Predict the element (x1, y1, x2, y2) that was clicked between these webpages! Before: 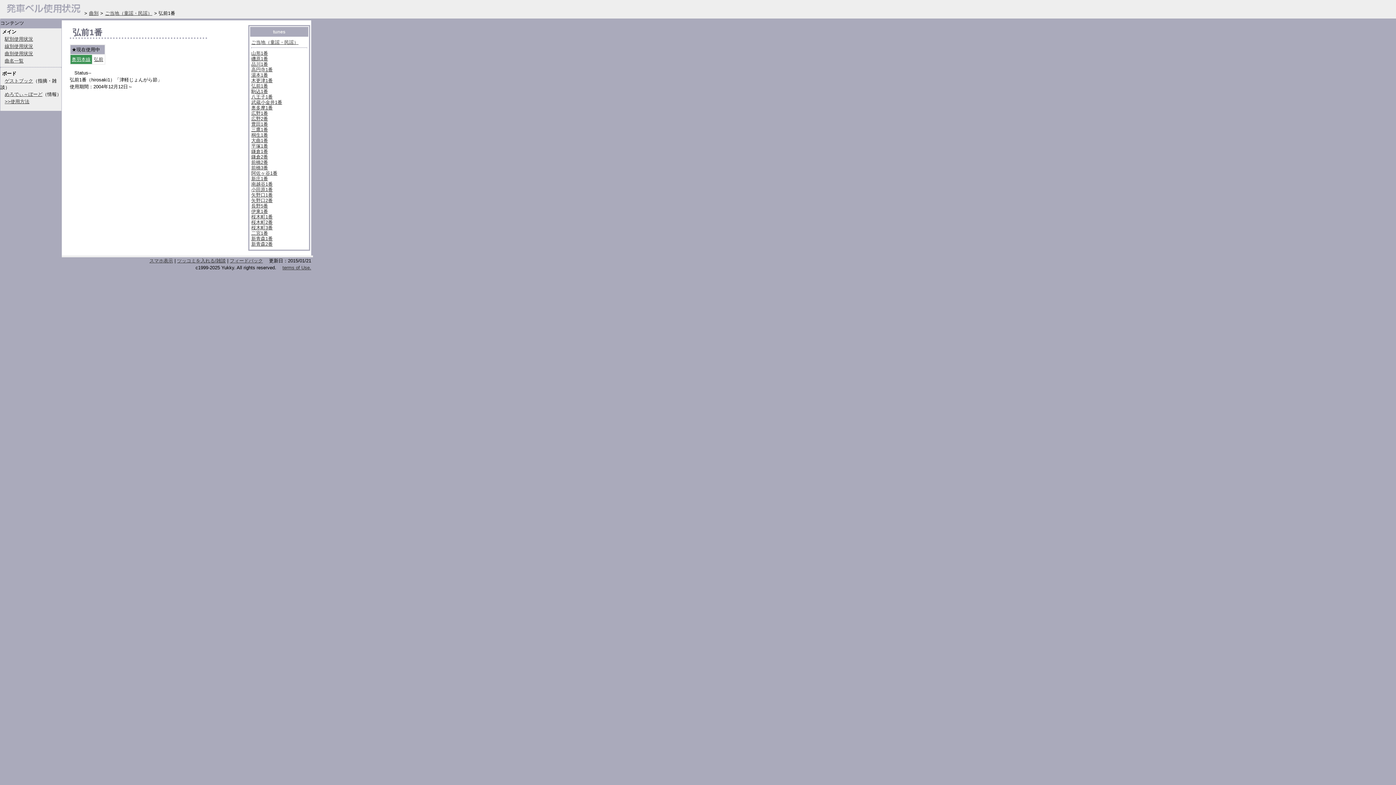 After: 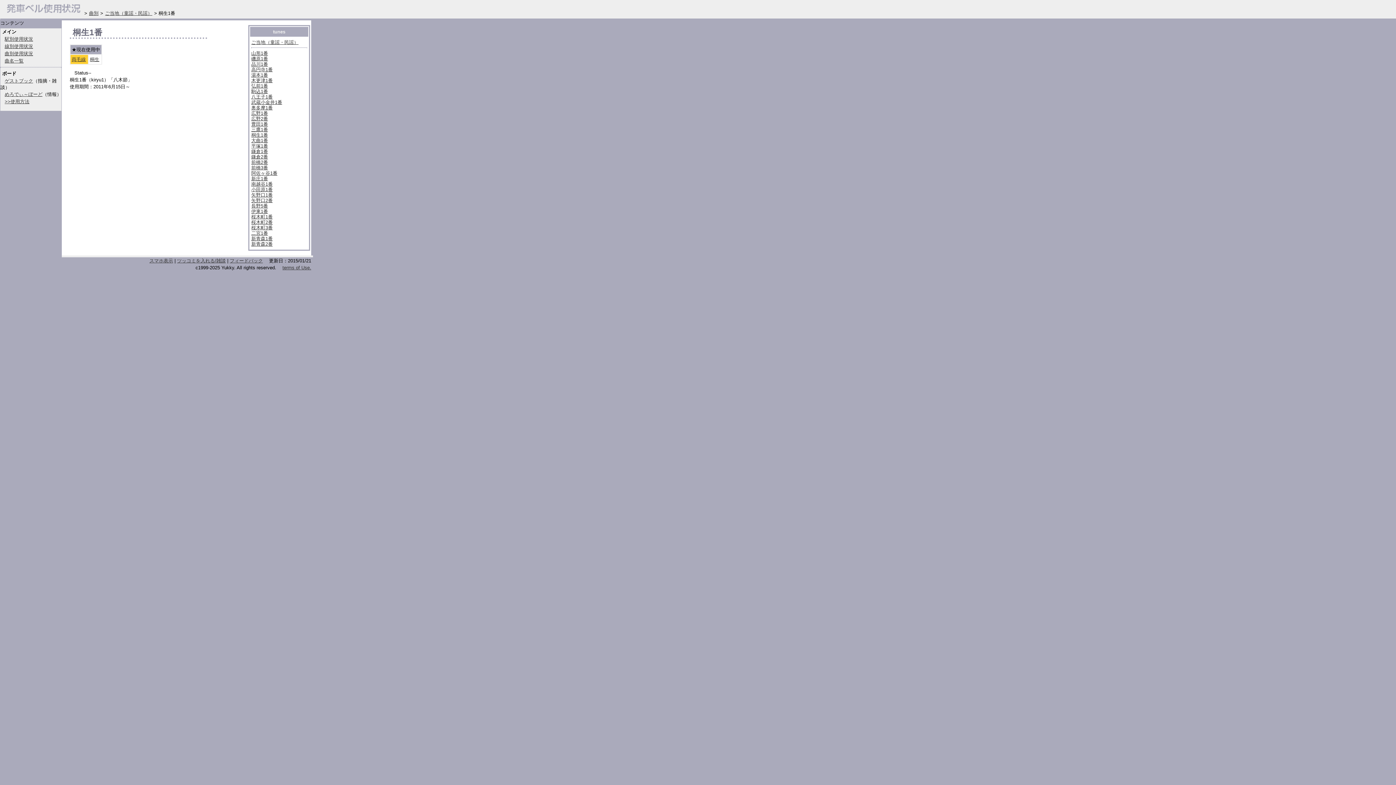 Action: label: 桐生1番 bbox: (251, 132, 268, 137)